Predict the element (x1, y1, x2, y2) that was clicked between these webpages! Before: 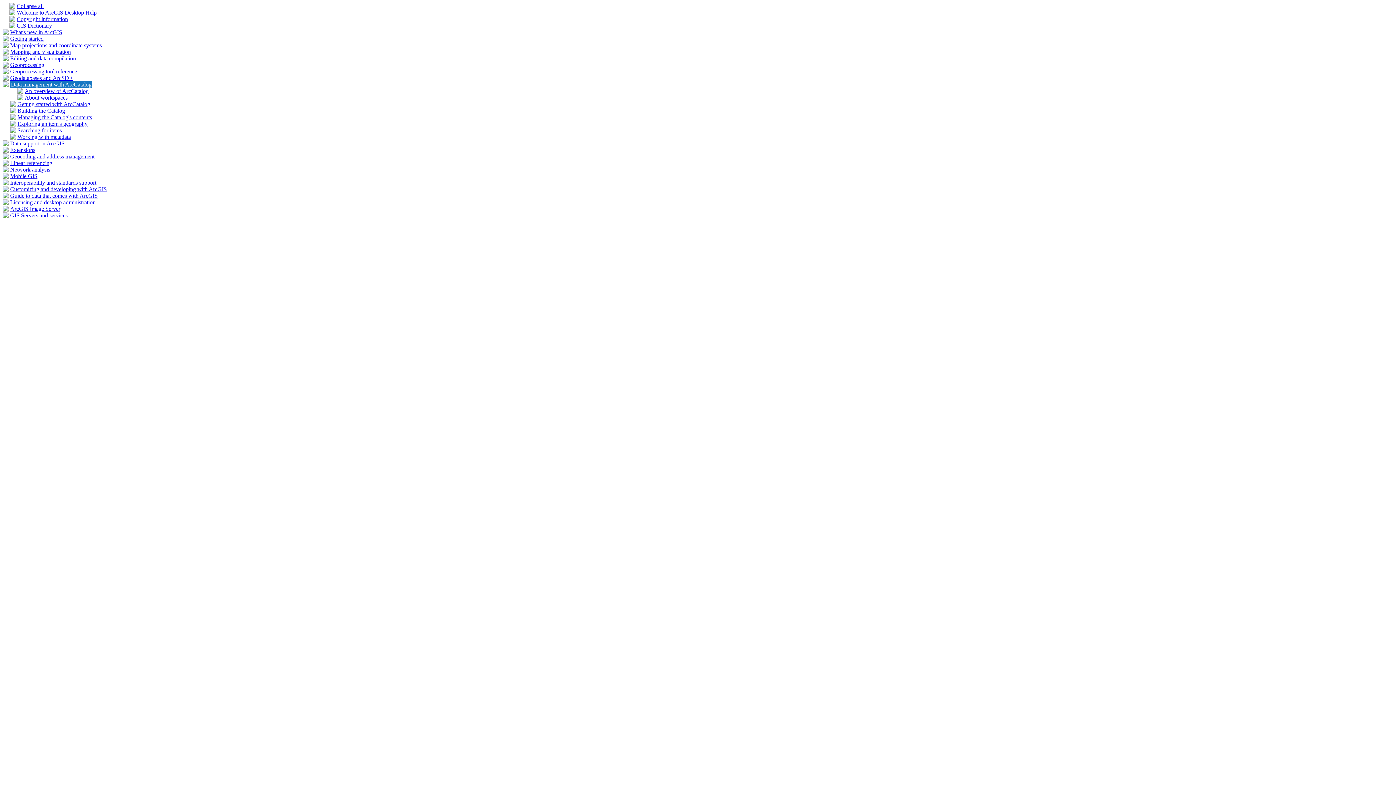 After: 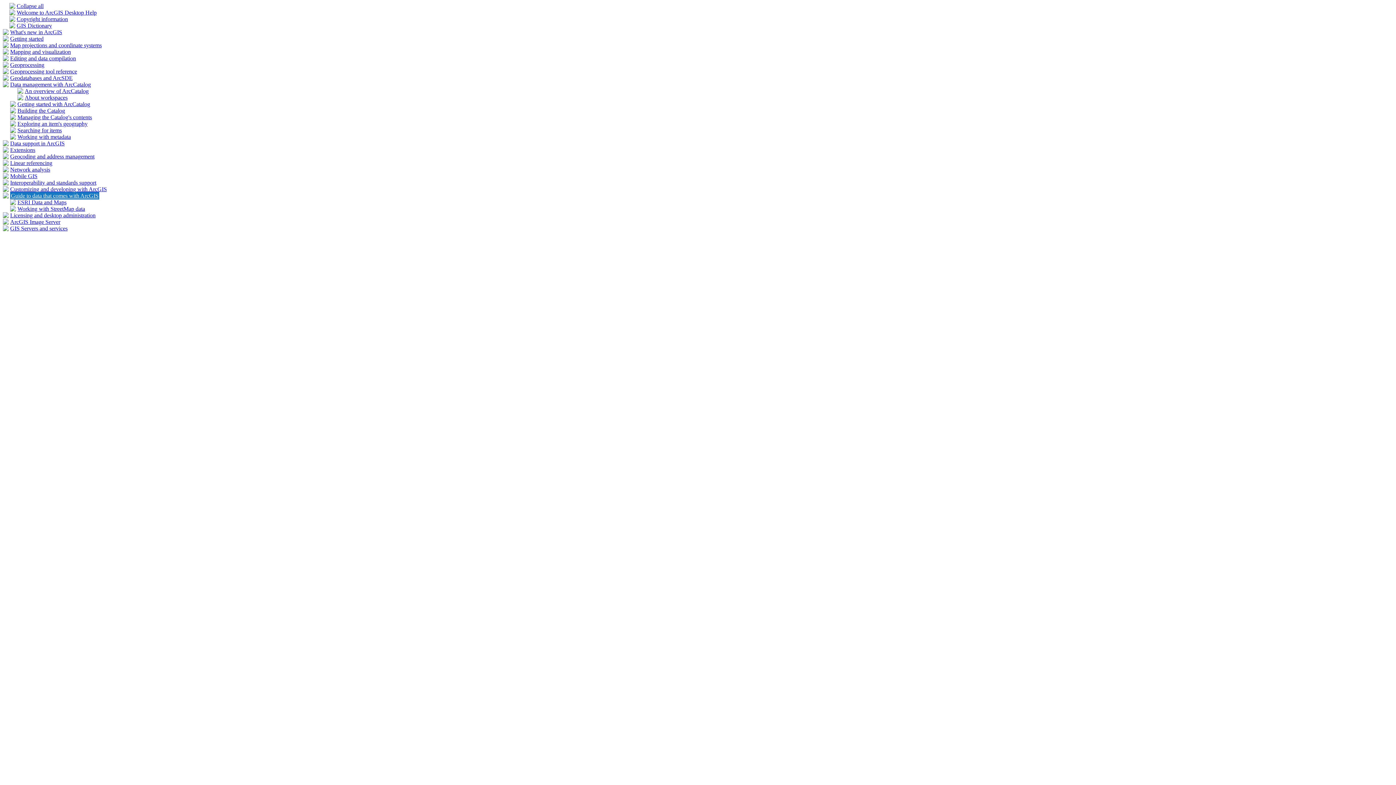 Action: label: Guide to data that comes with ArcGIS bbox: (10, 192, 97, 198)